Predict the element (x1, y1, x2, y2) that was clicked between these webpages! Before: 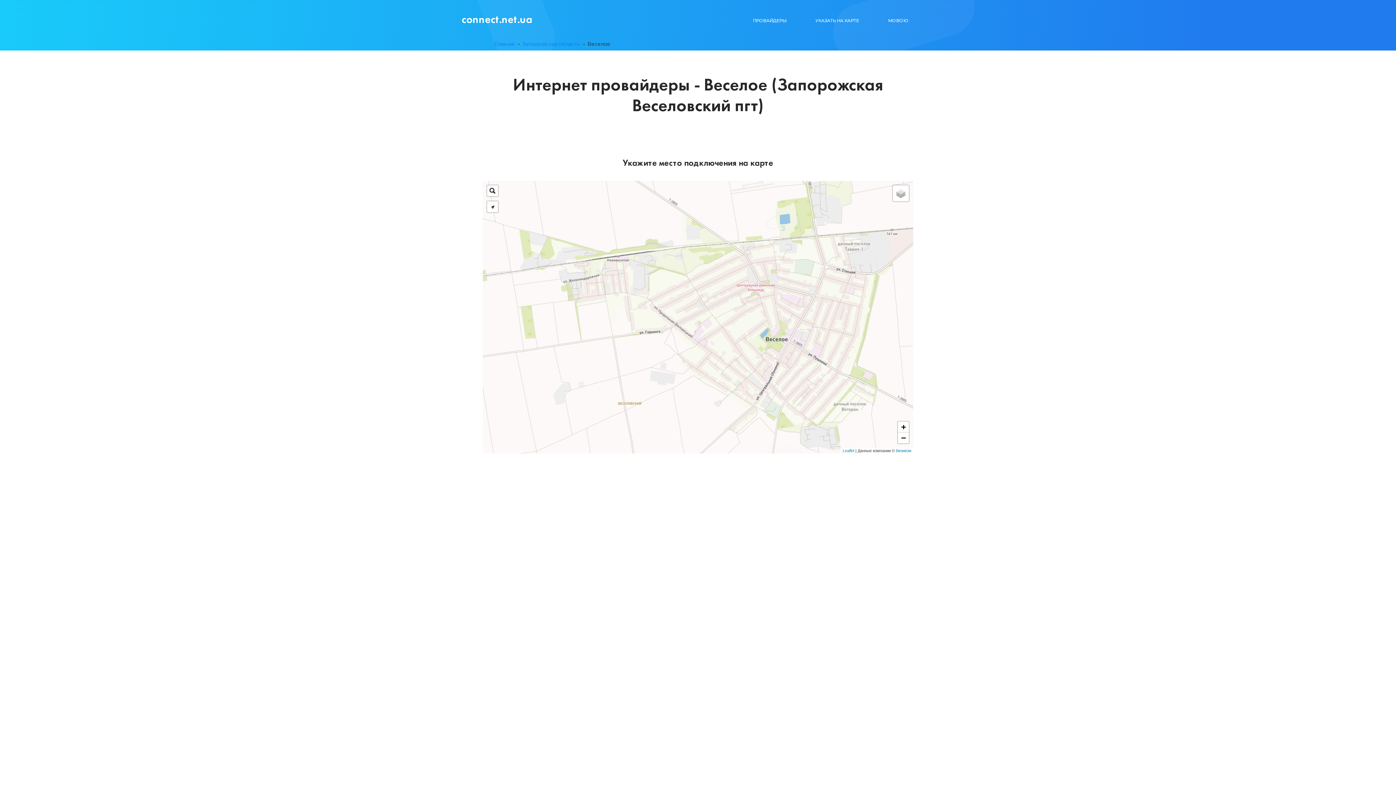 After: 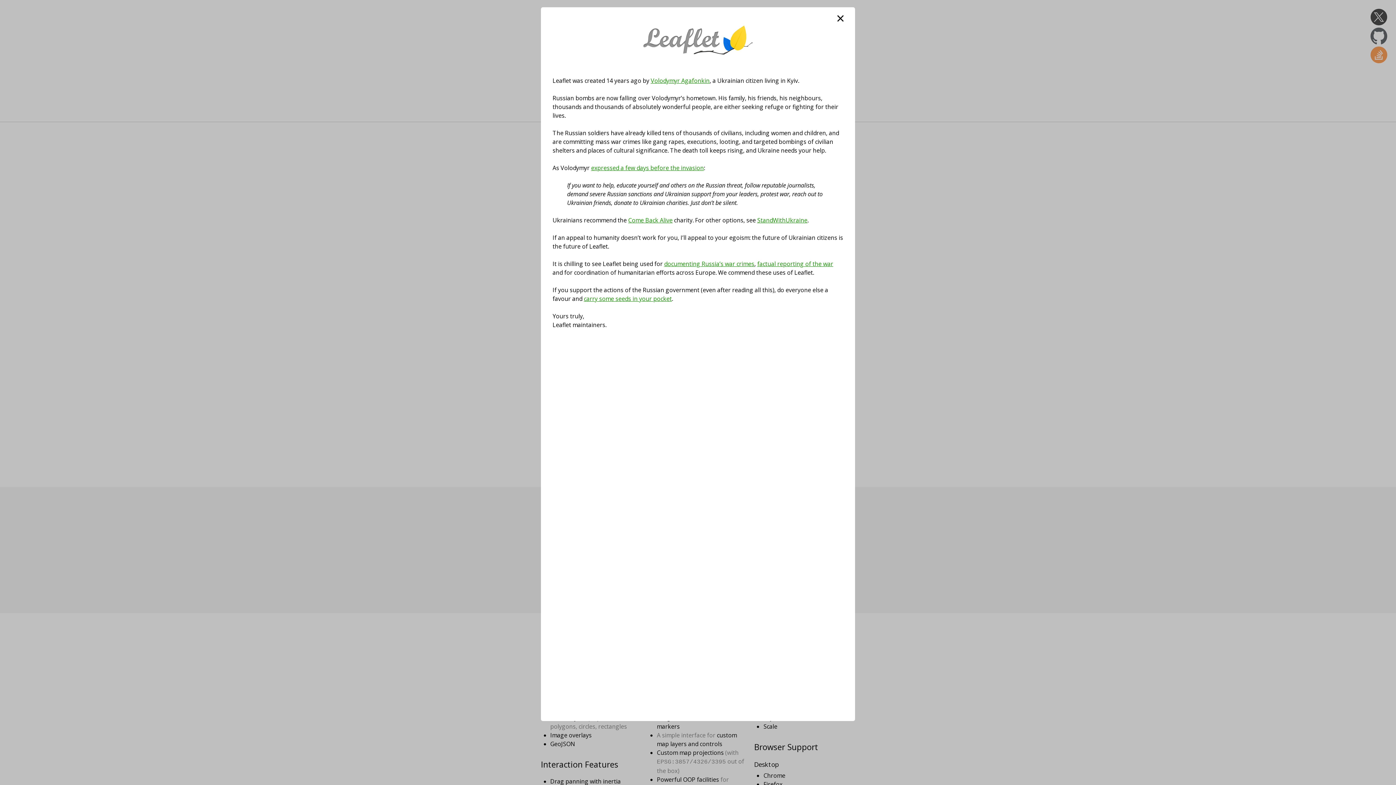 Action: label: Leaflet bbox: (842, 448, 854, 453)